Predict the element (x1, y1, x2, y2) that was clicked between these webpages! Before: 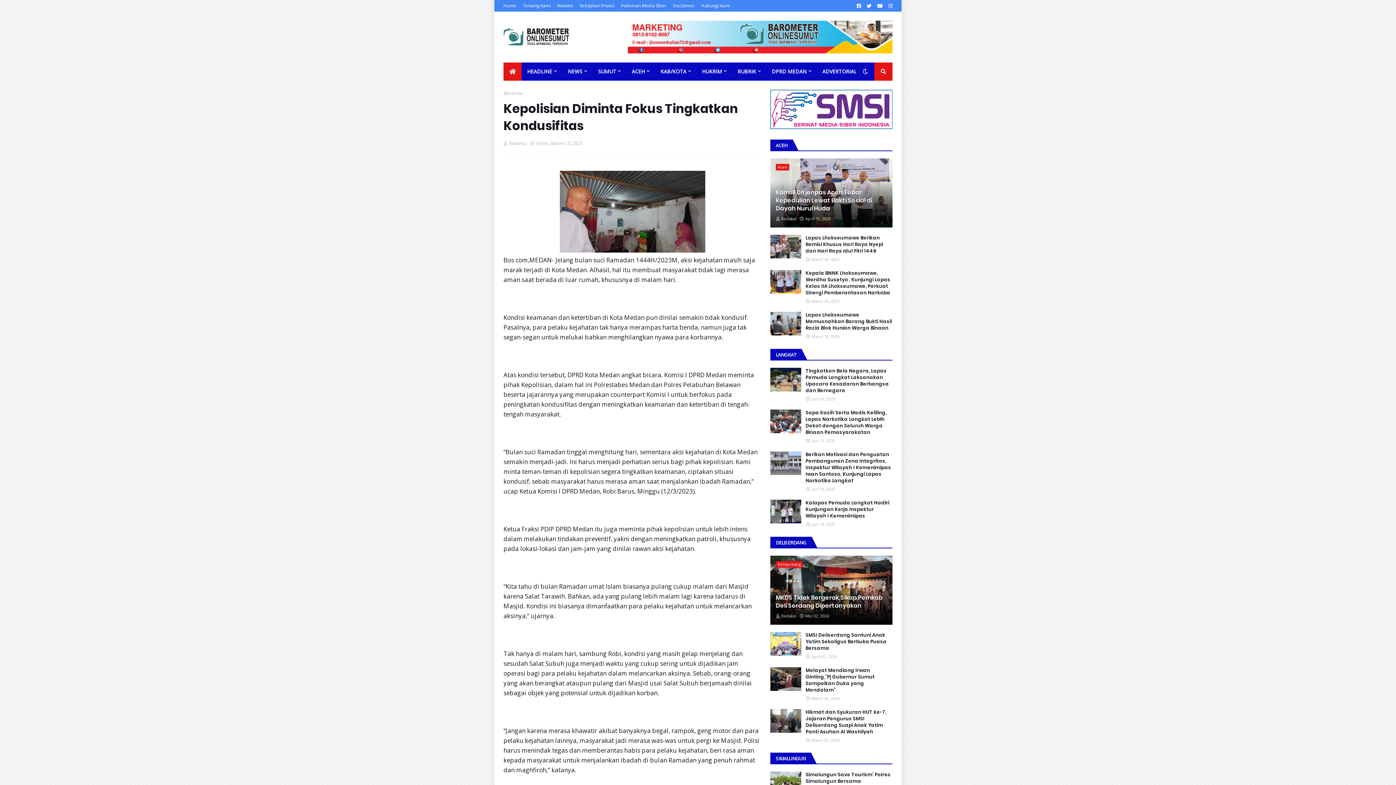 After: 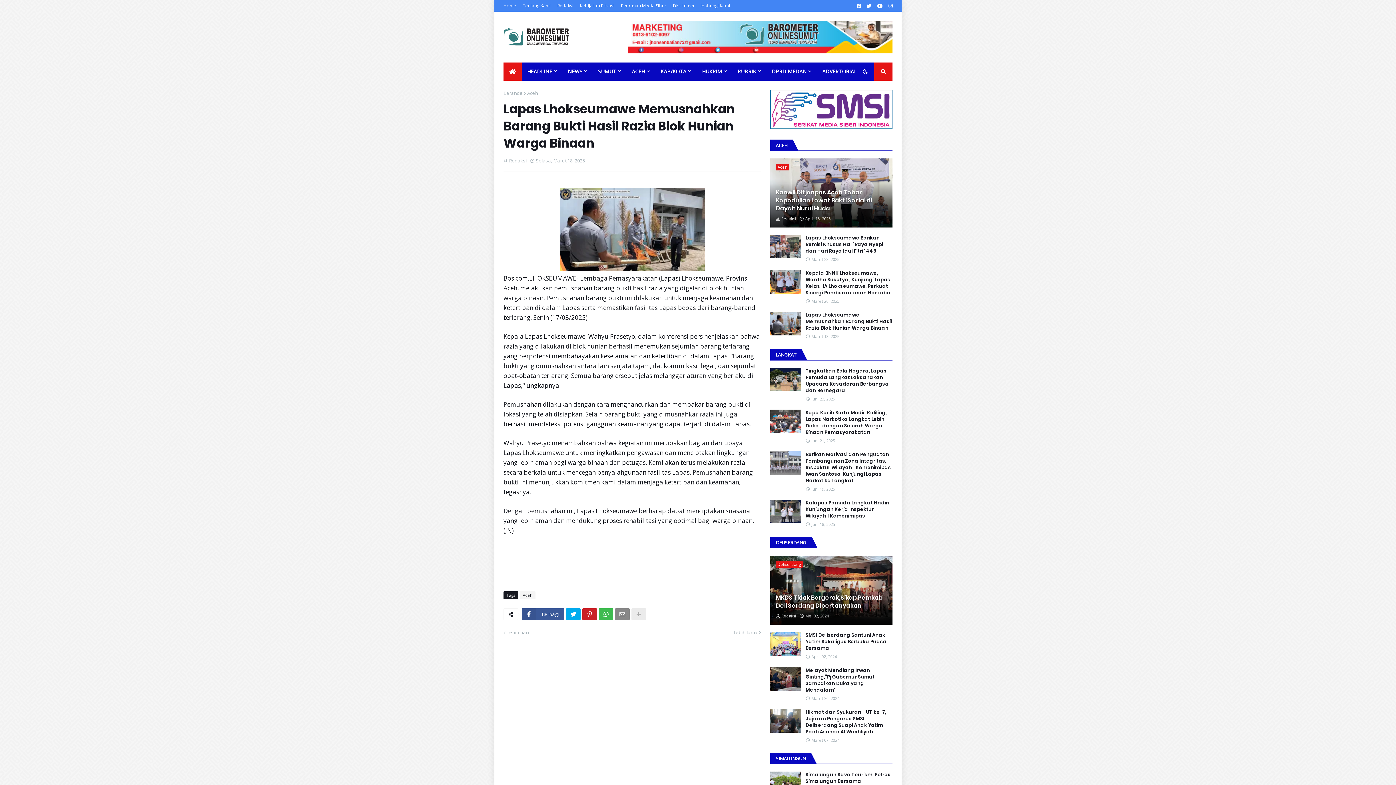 Action: label: Lapas Lhokseumawe Memusnahkan Barang Bukti Hasil Razia Blok Hunian Warga Binaan bbox: (805, 311, 892, 331)